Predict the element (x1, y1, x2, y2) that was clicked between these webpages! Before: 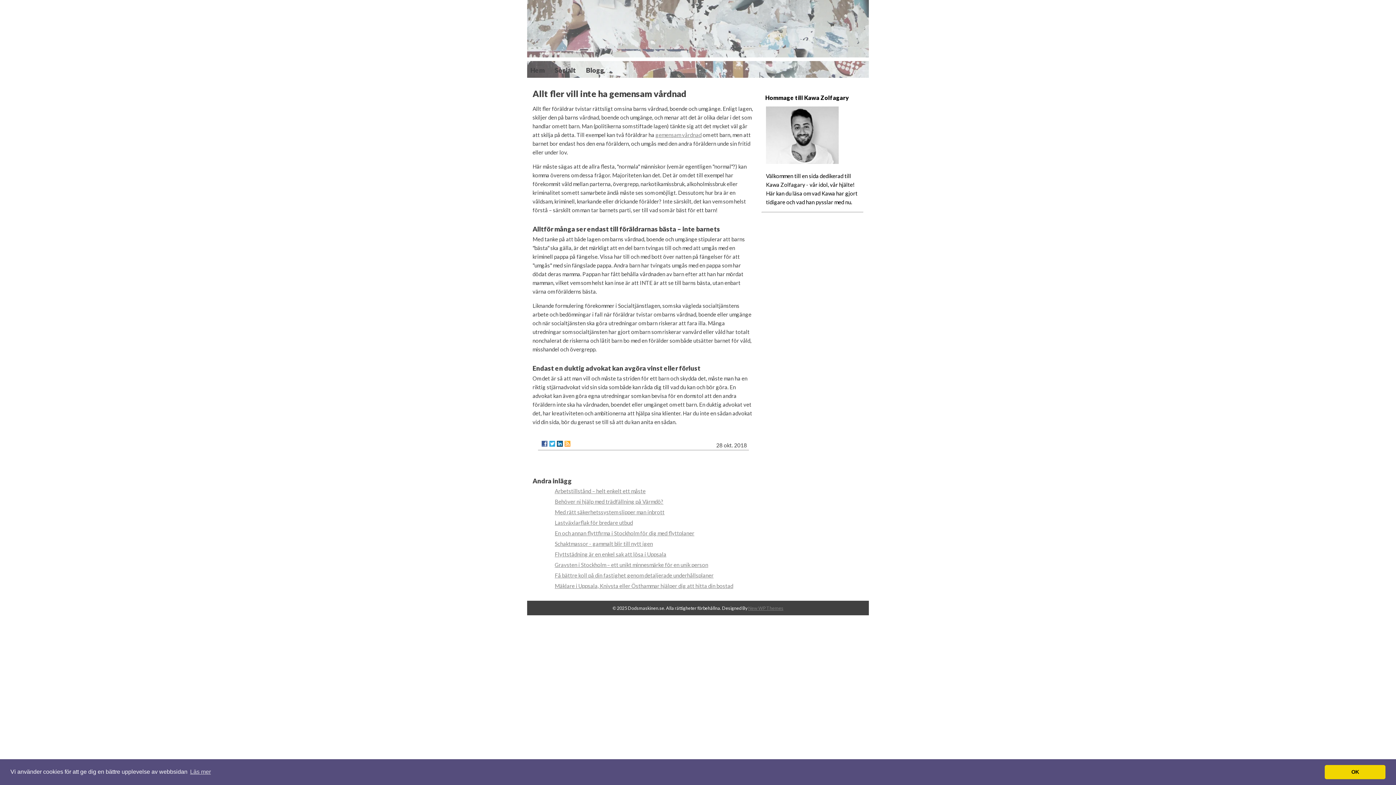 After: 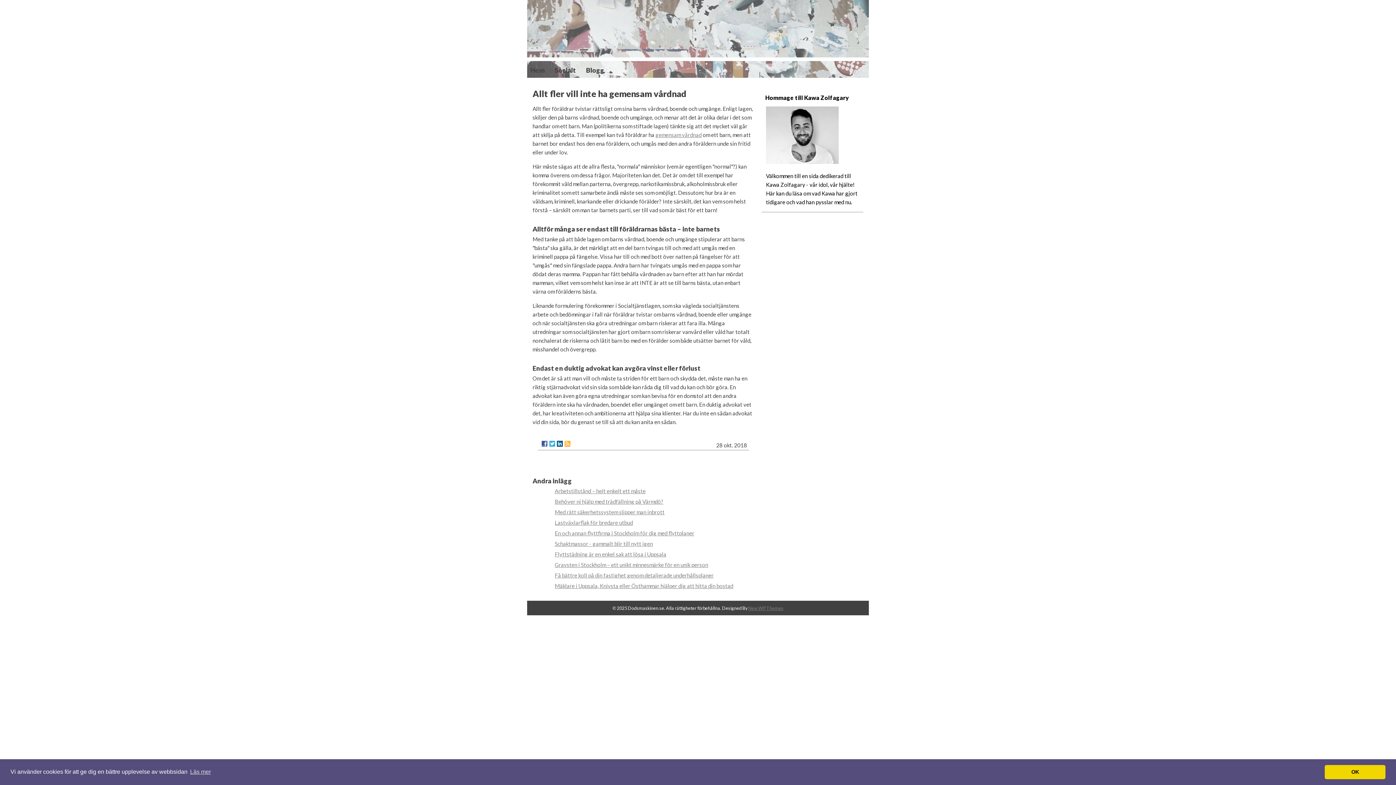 Action: bbox: (557, 441, 562, 446)